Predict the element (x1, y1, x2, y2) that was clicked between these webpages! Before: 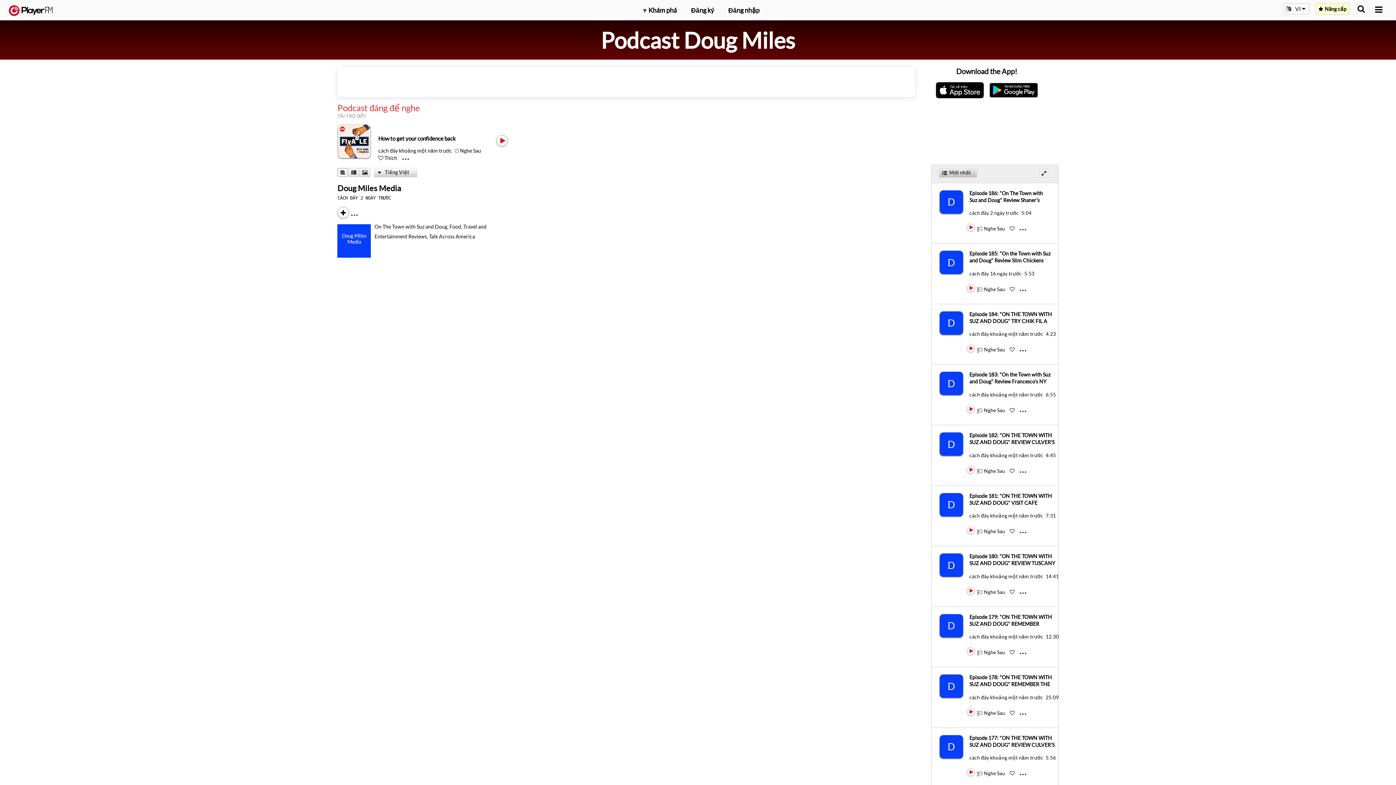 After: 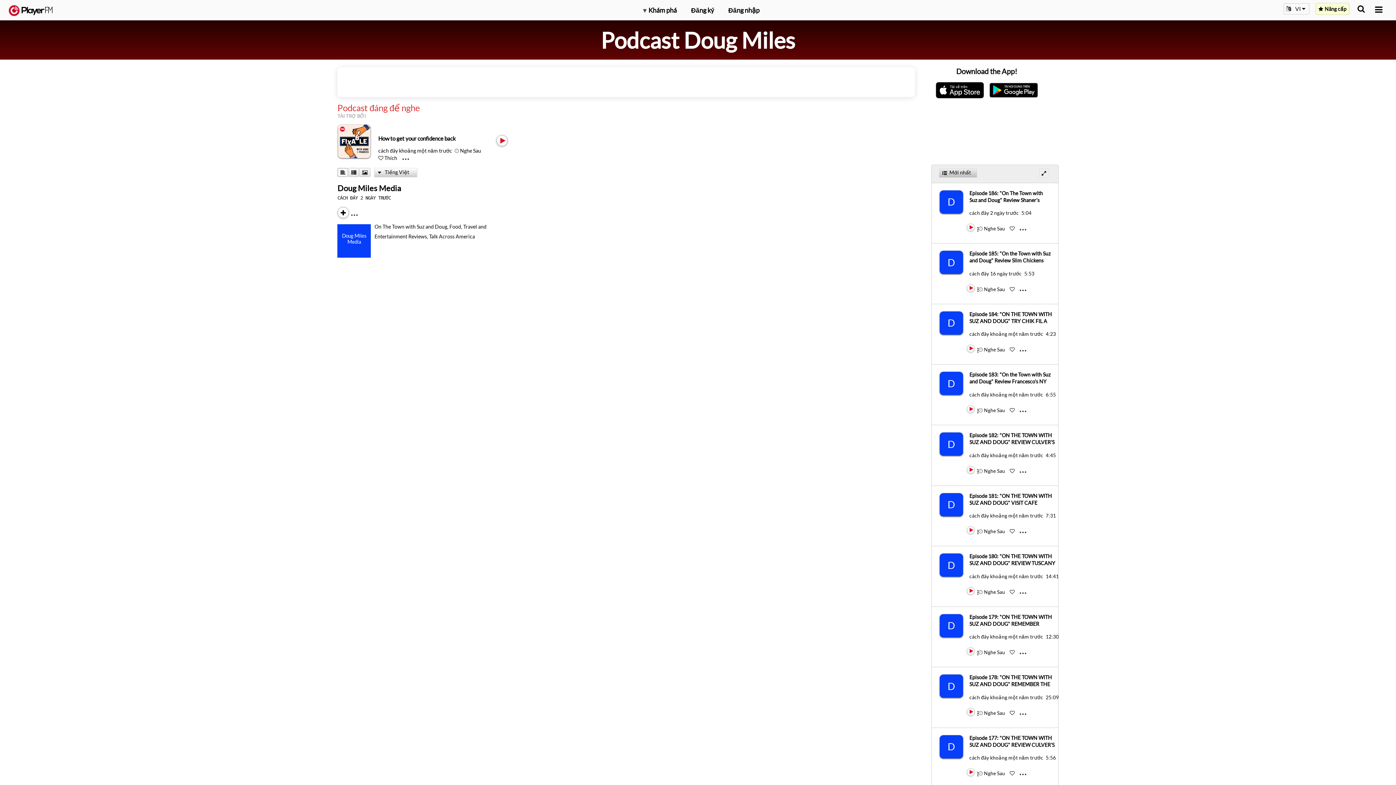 Action: bbox: (933, 80, 986, 99)